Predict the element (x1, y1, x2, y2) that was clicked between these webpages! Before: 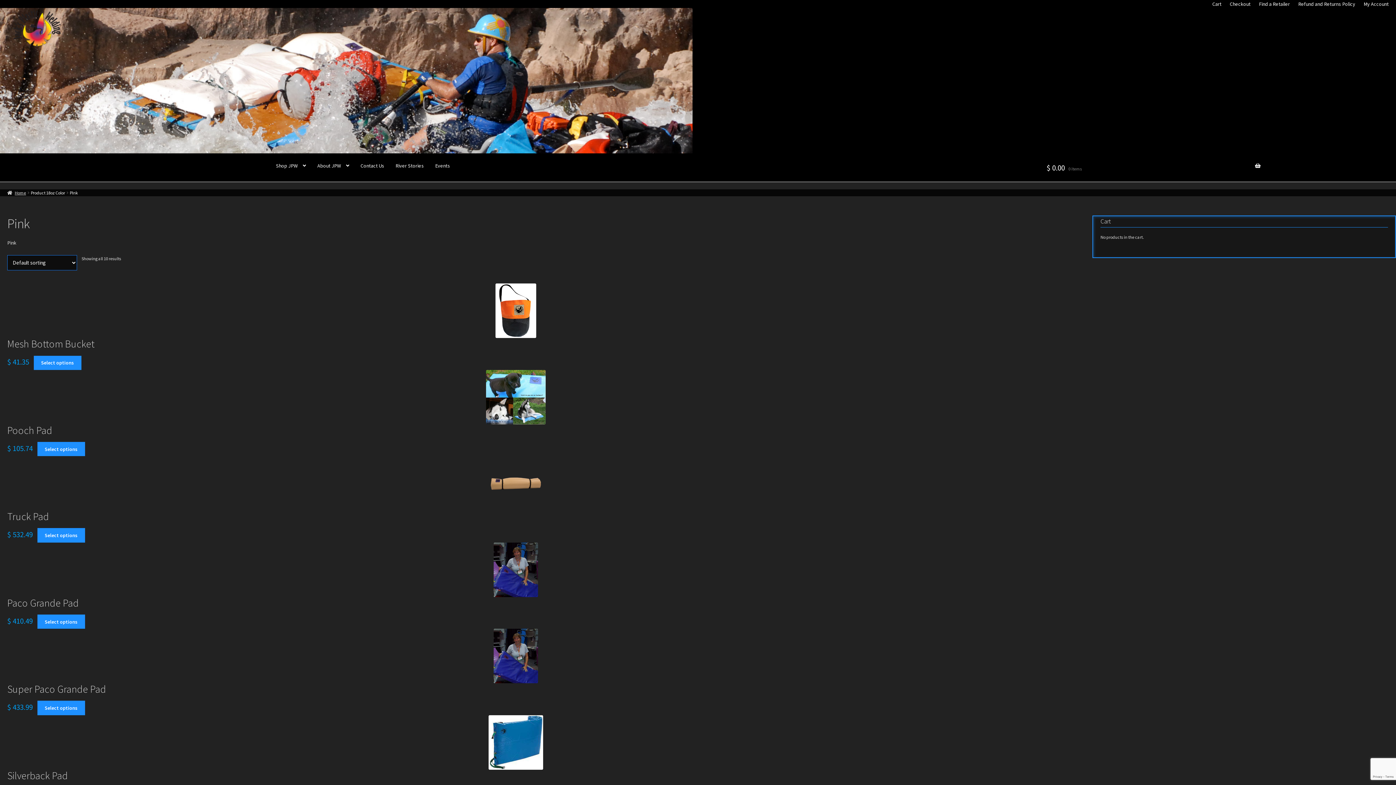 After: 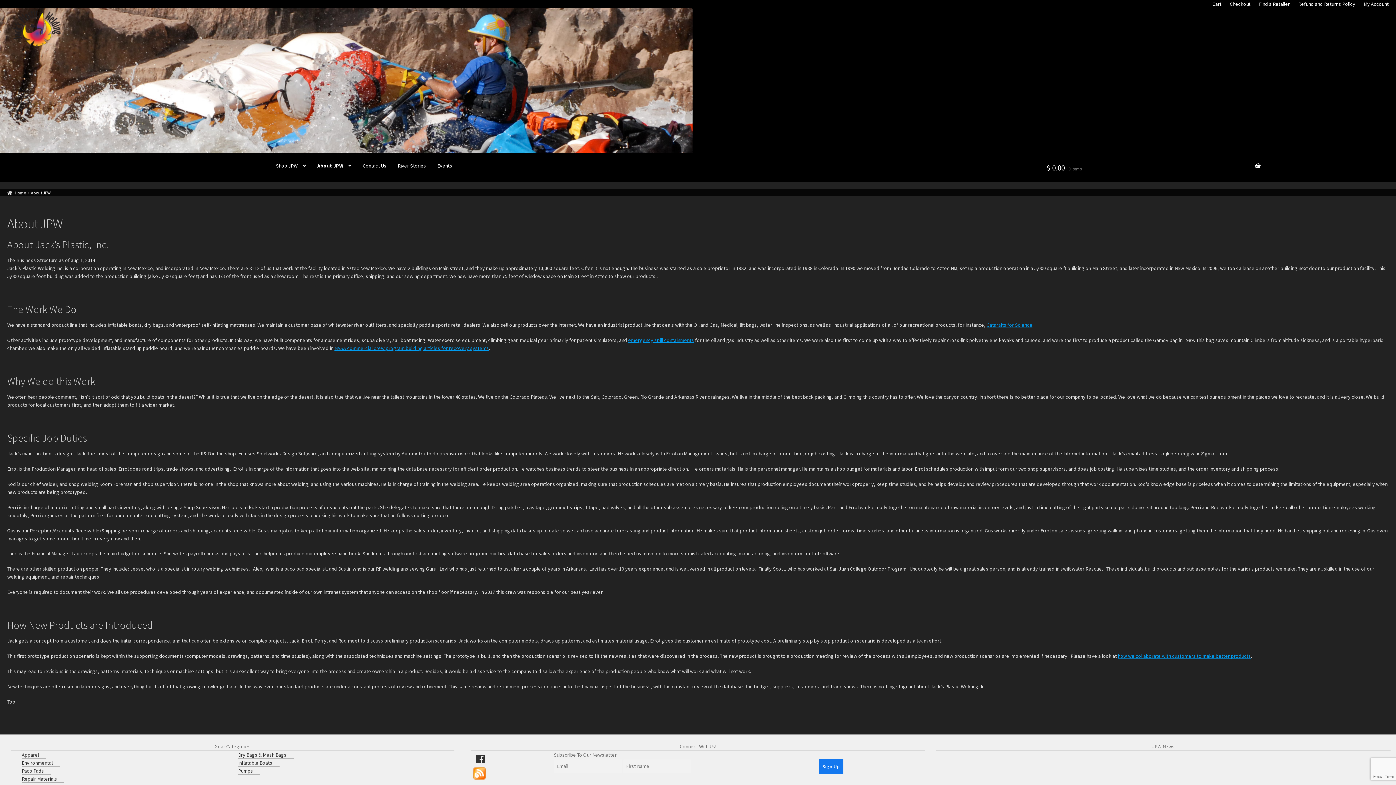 Action: bbox: (312, 153, 354, 177) label: About JPW